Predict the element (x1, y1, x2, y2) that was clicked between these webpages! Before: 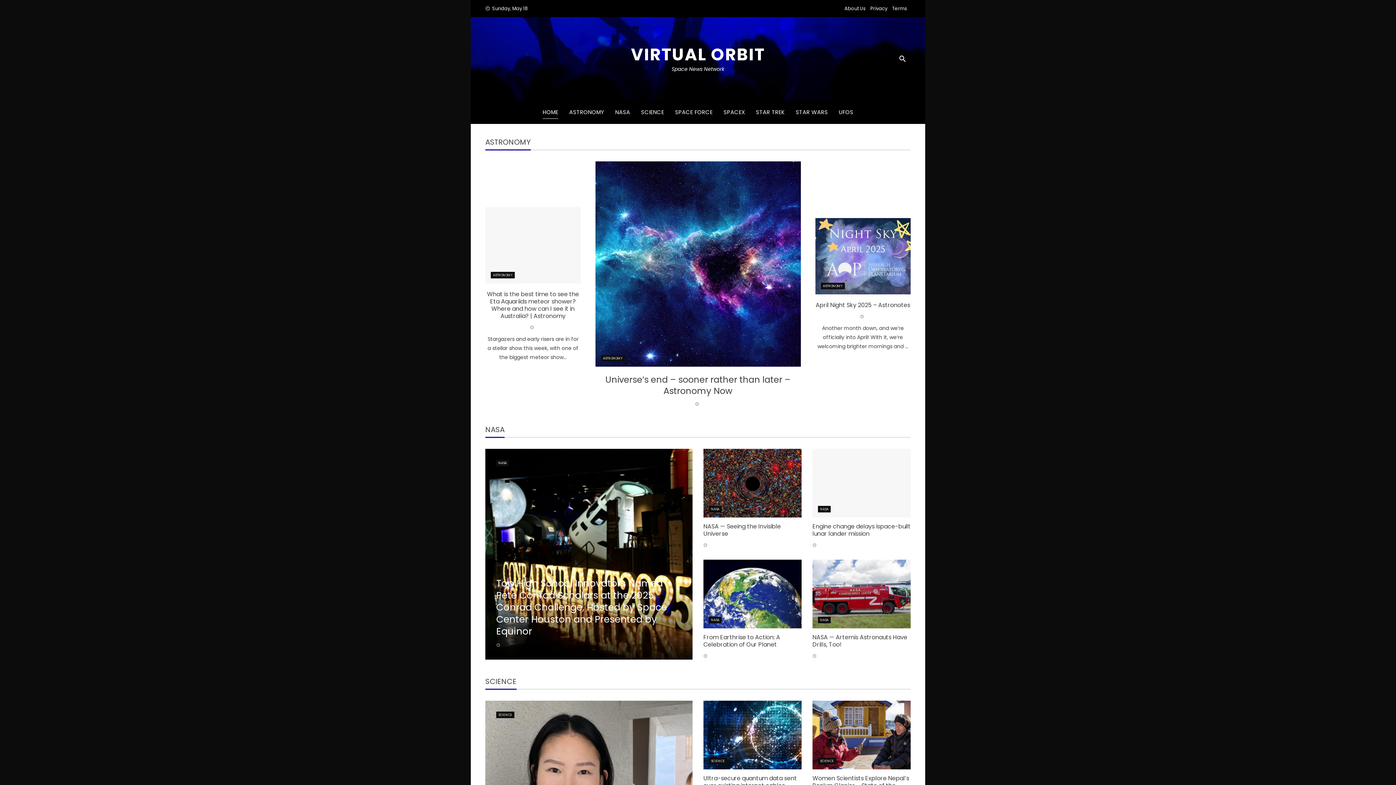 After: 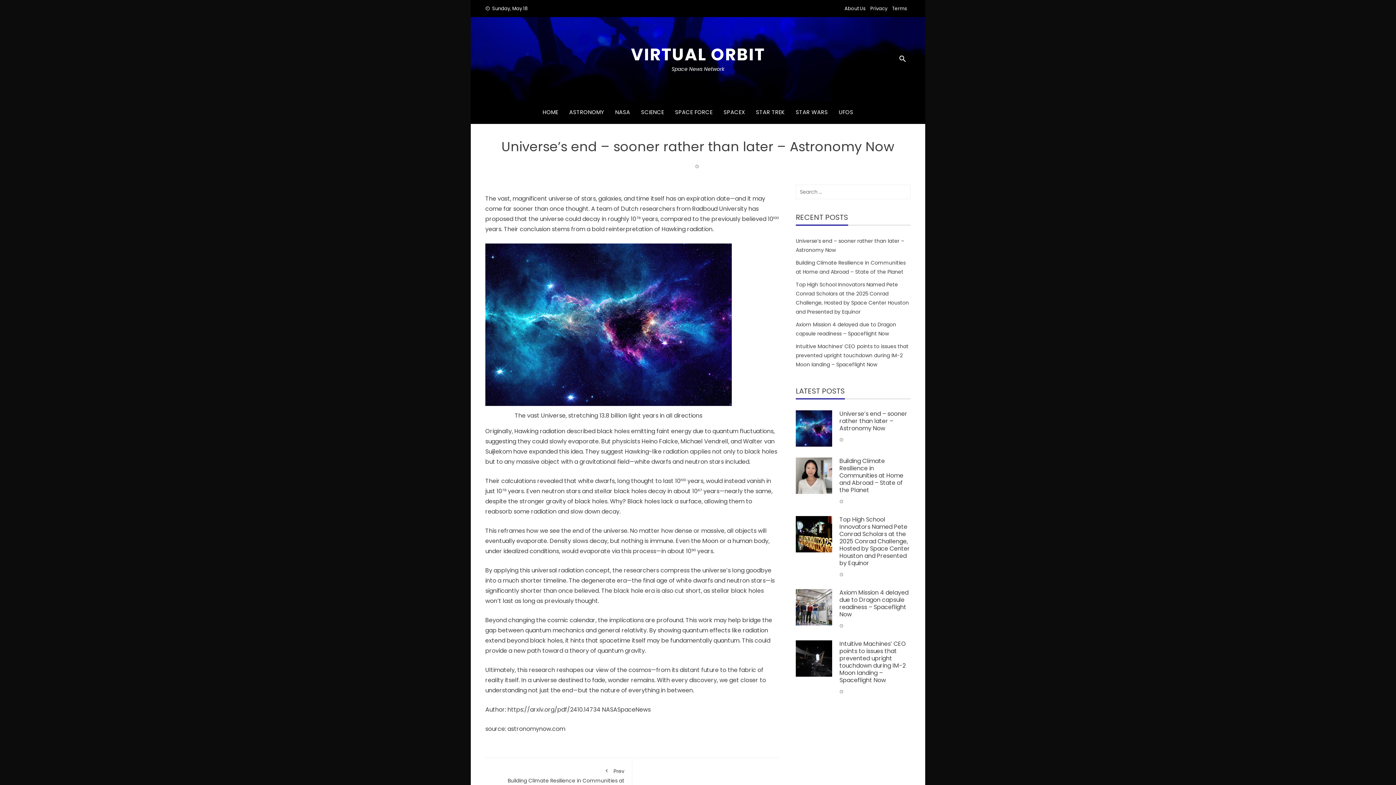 Action: bbox: (595, 161, 800, 366)